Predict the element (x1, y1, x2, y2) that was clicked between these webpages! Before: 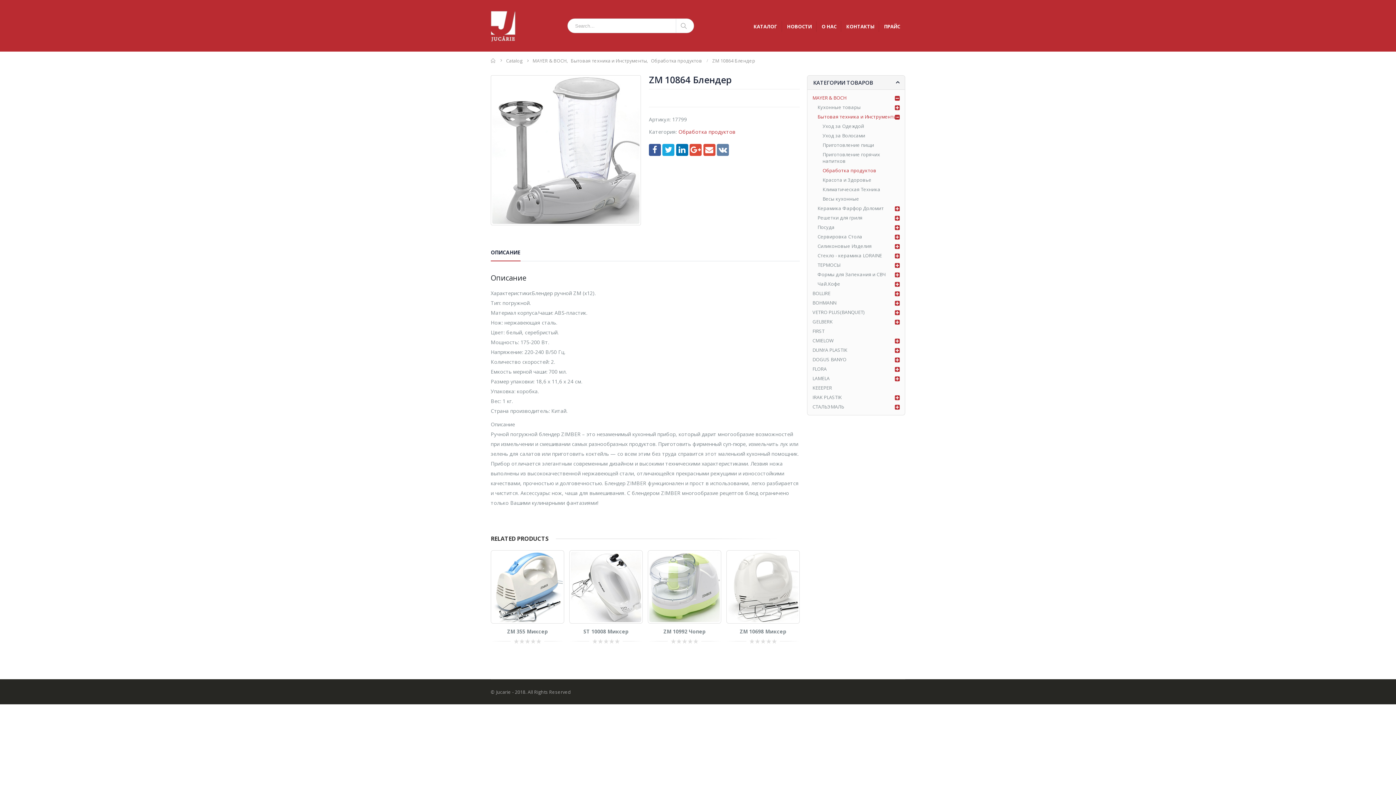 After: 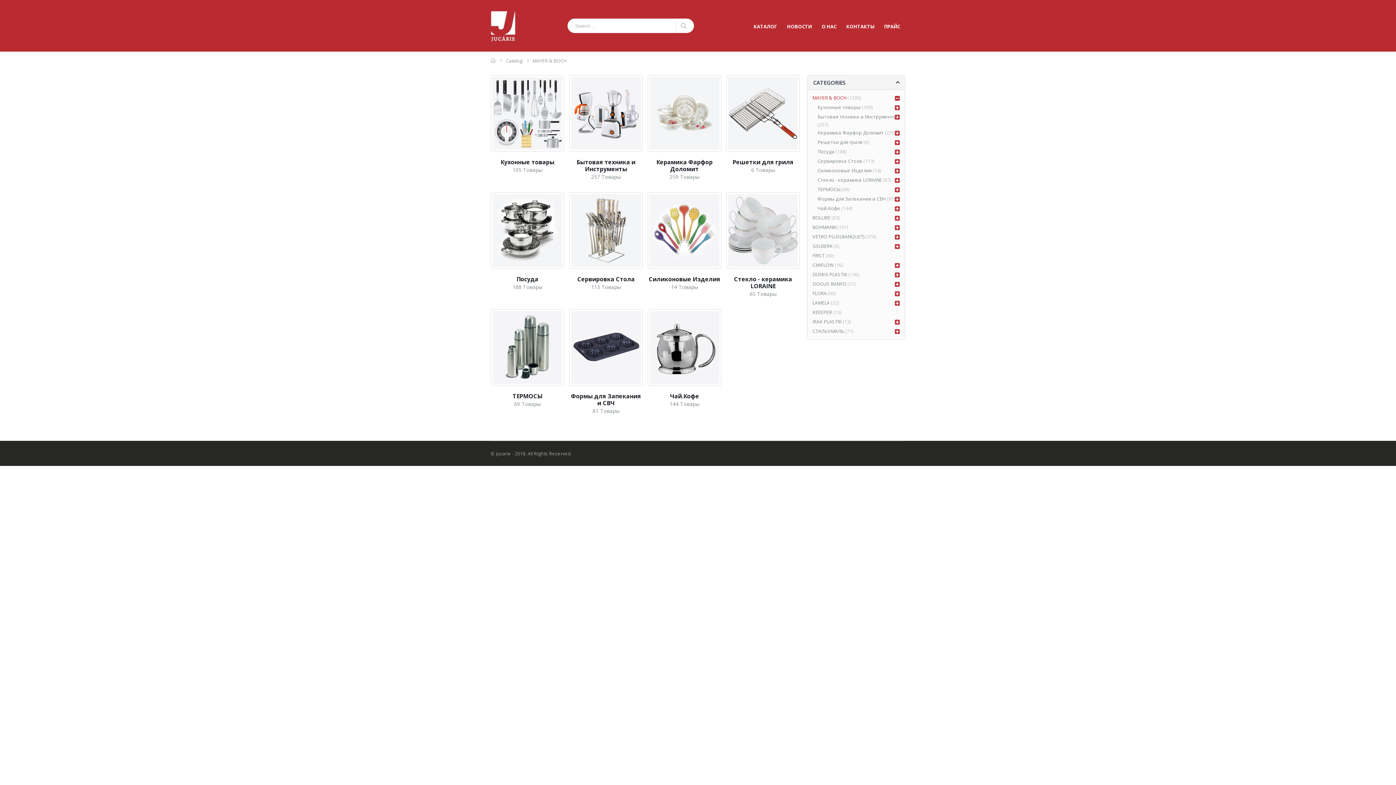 Action: bbox: (532, 56, 566, 65) label: MAYER & BOCH